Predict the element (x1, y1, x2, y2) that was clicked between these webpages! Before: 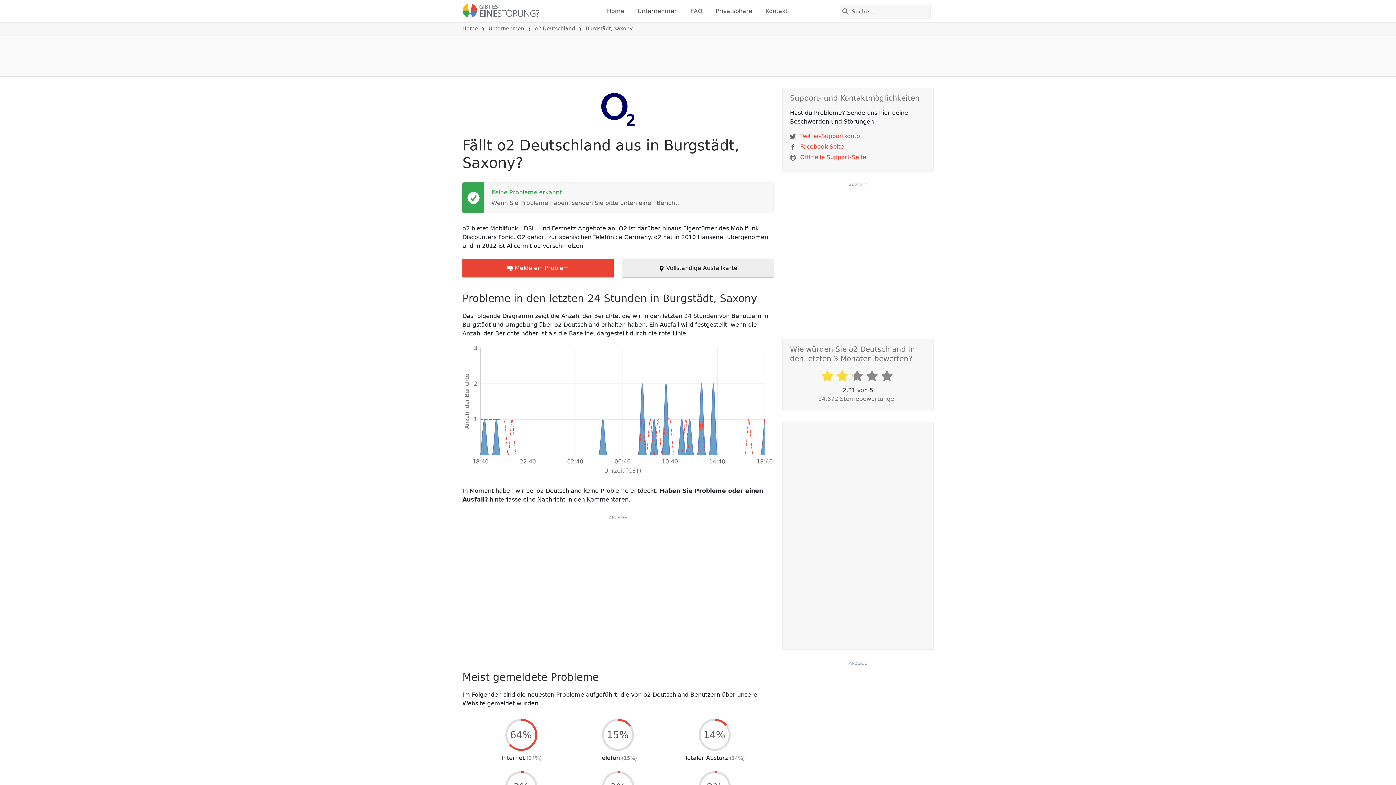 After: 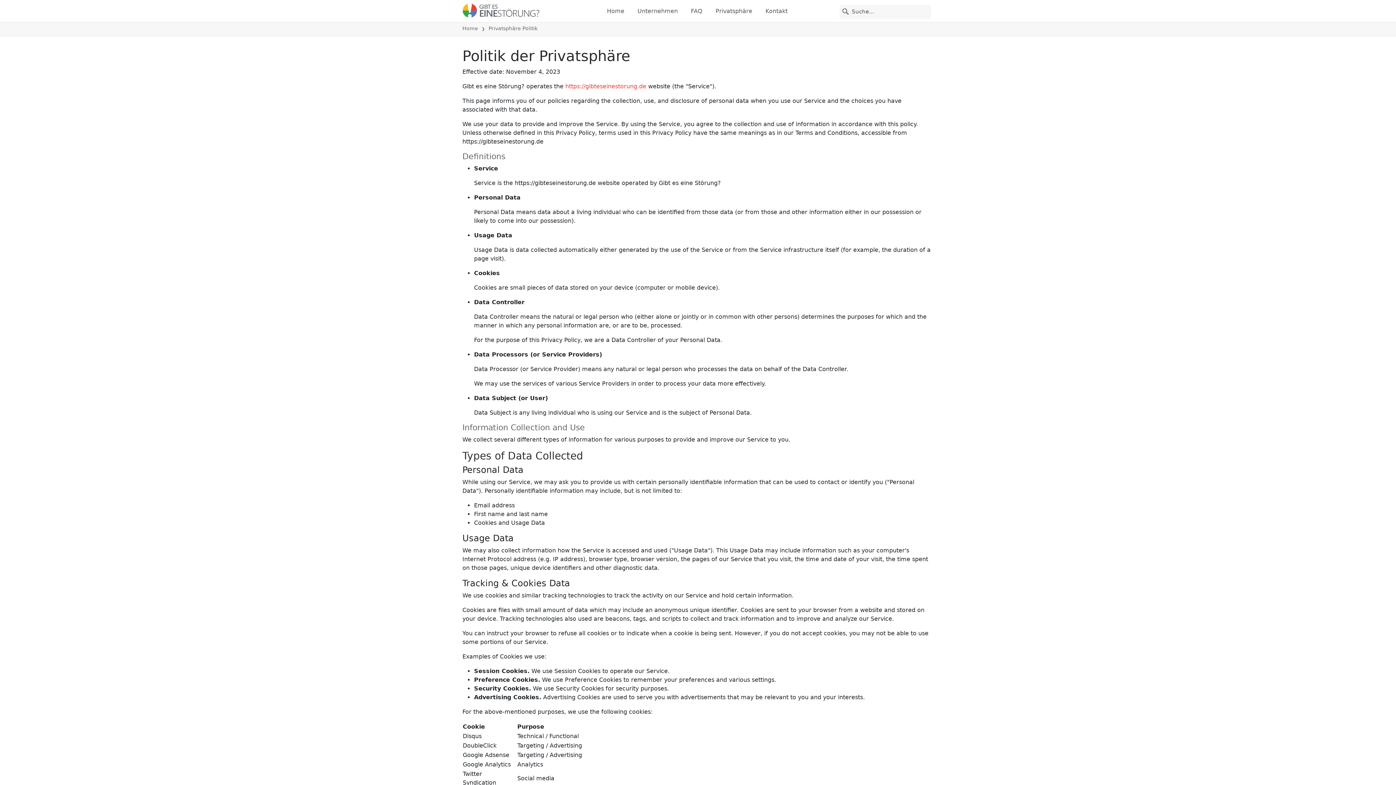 Action: bbox: (712, 3, 755, 18) label: Privatsphäre